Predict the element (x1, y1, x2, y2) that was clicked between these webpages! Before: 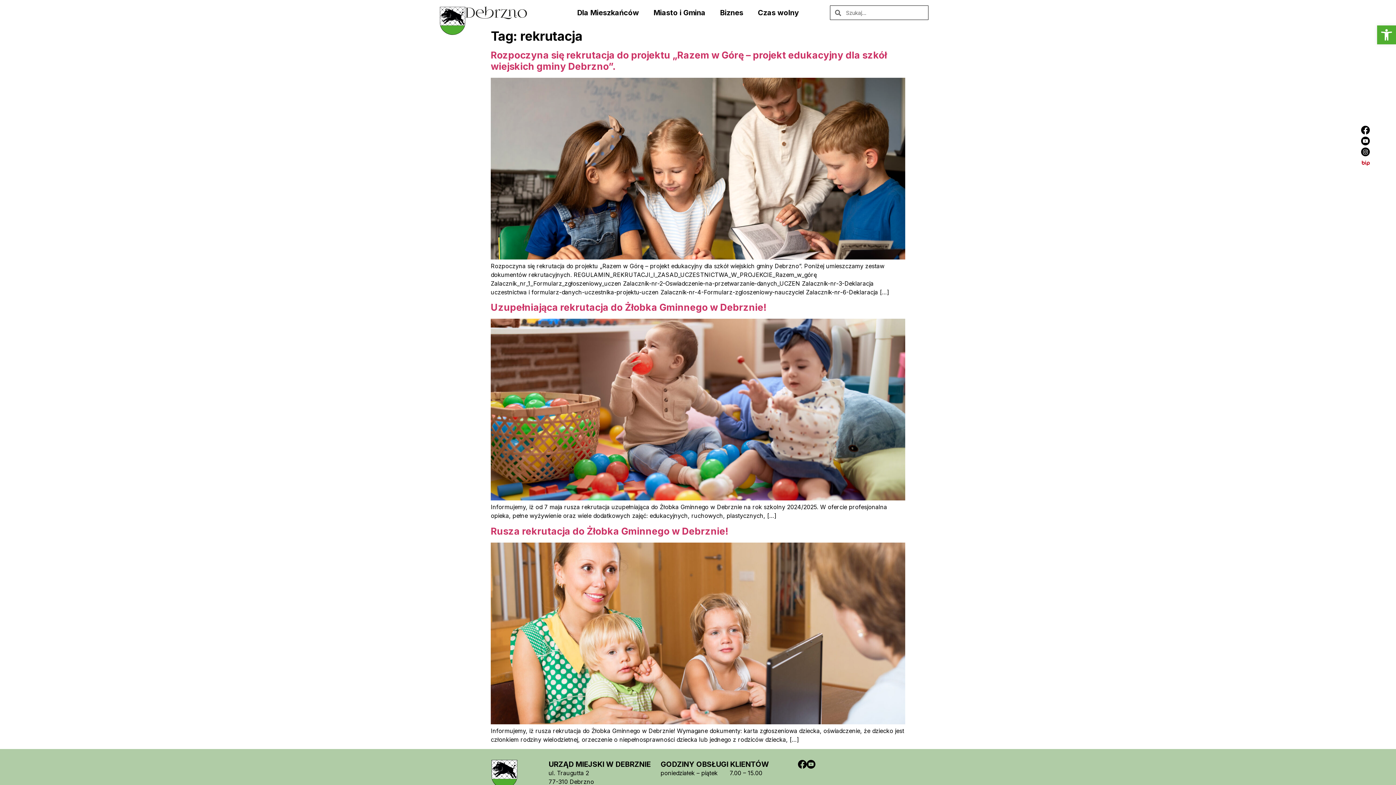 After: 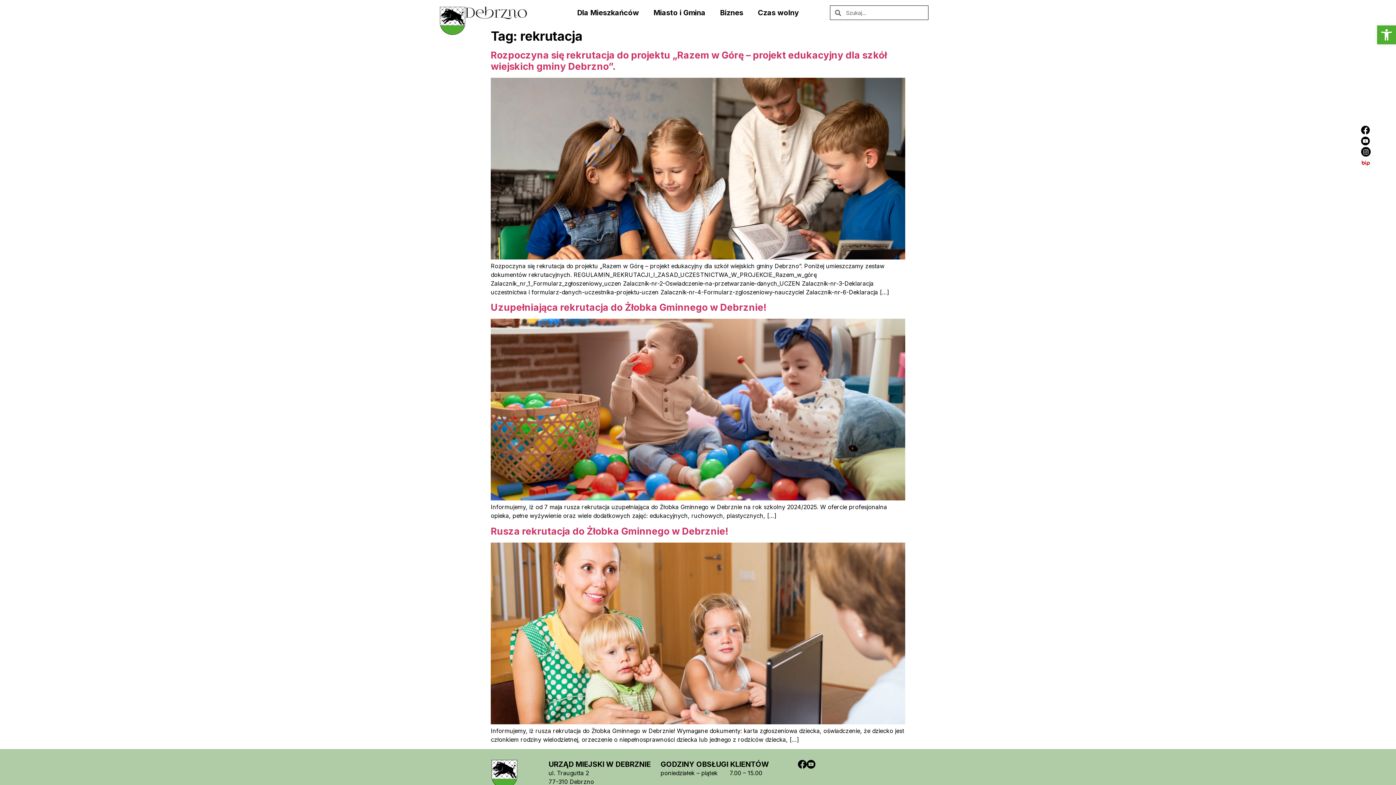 Action: bbox: (1361, 147, 1370, 156)